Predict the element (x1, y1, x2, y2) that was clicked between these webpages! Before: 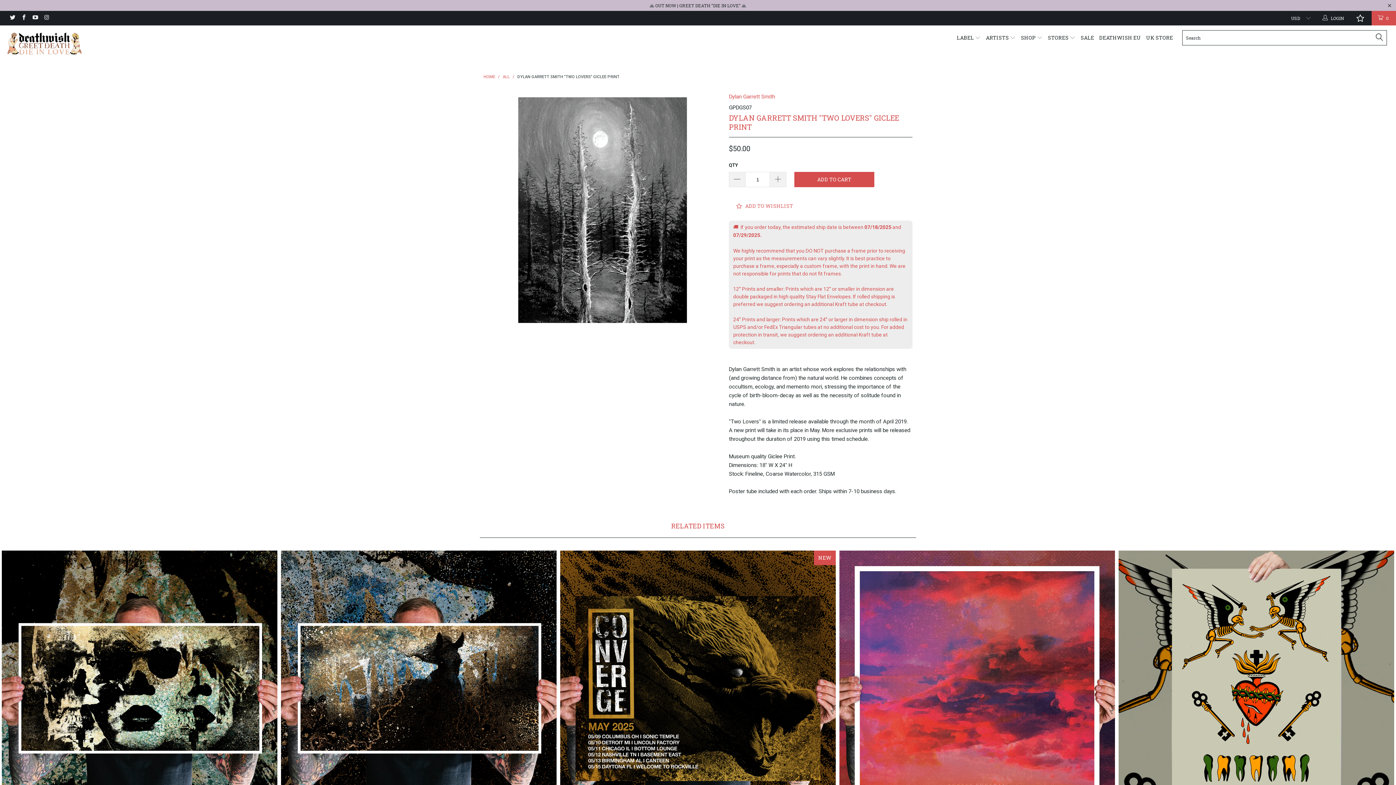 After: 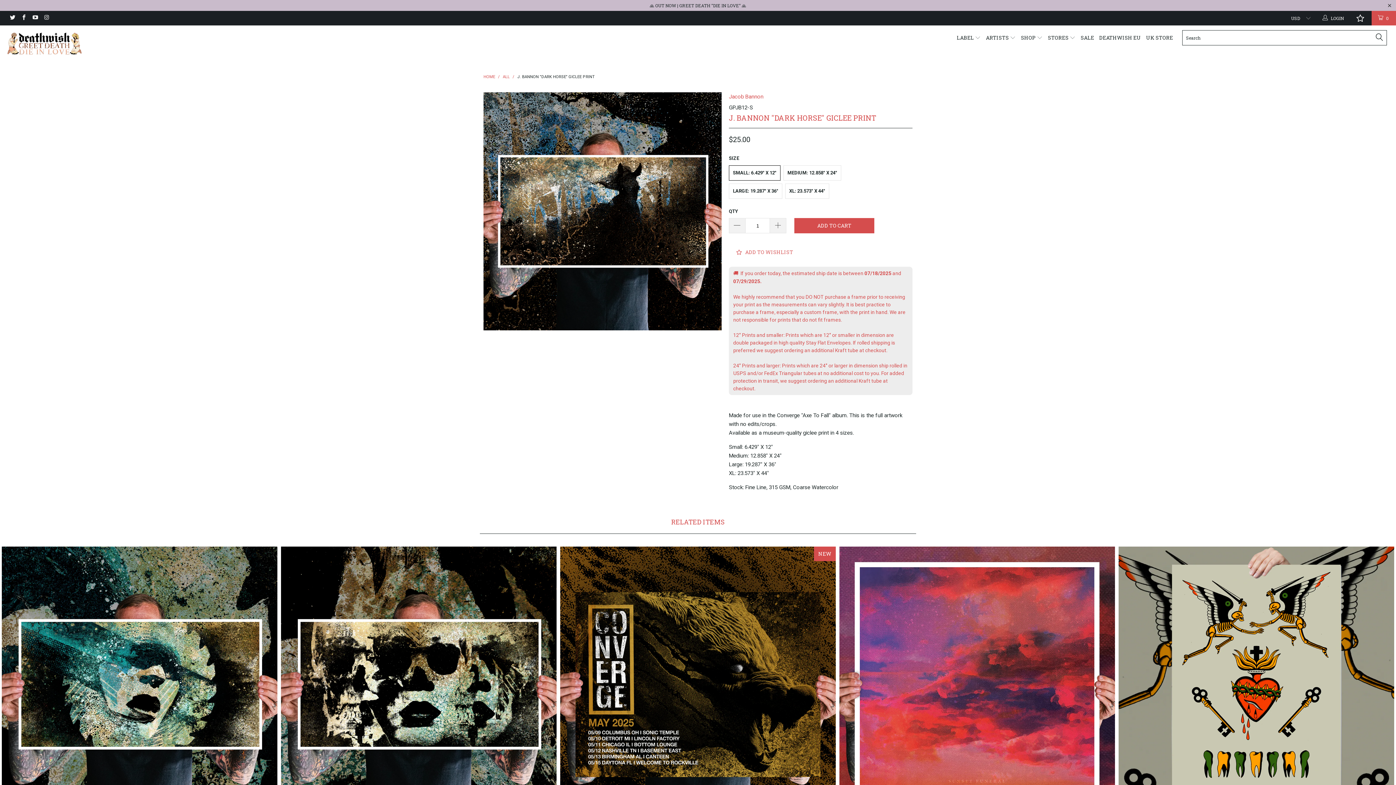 Action: bbox: (281, 534, 556, 810) label: J. Bannon "Dark Horse" Giclee Print